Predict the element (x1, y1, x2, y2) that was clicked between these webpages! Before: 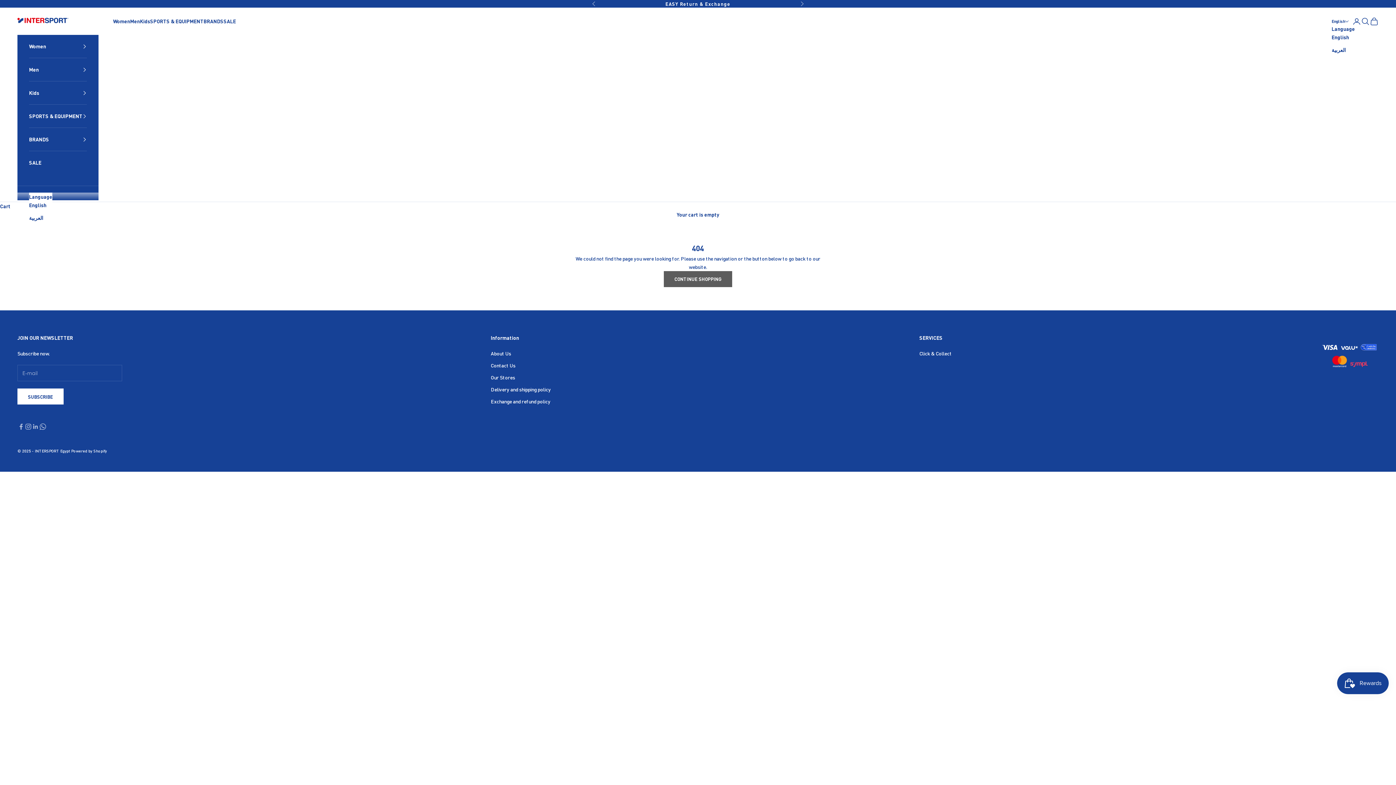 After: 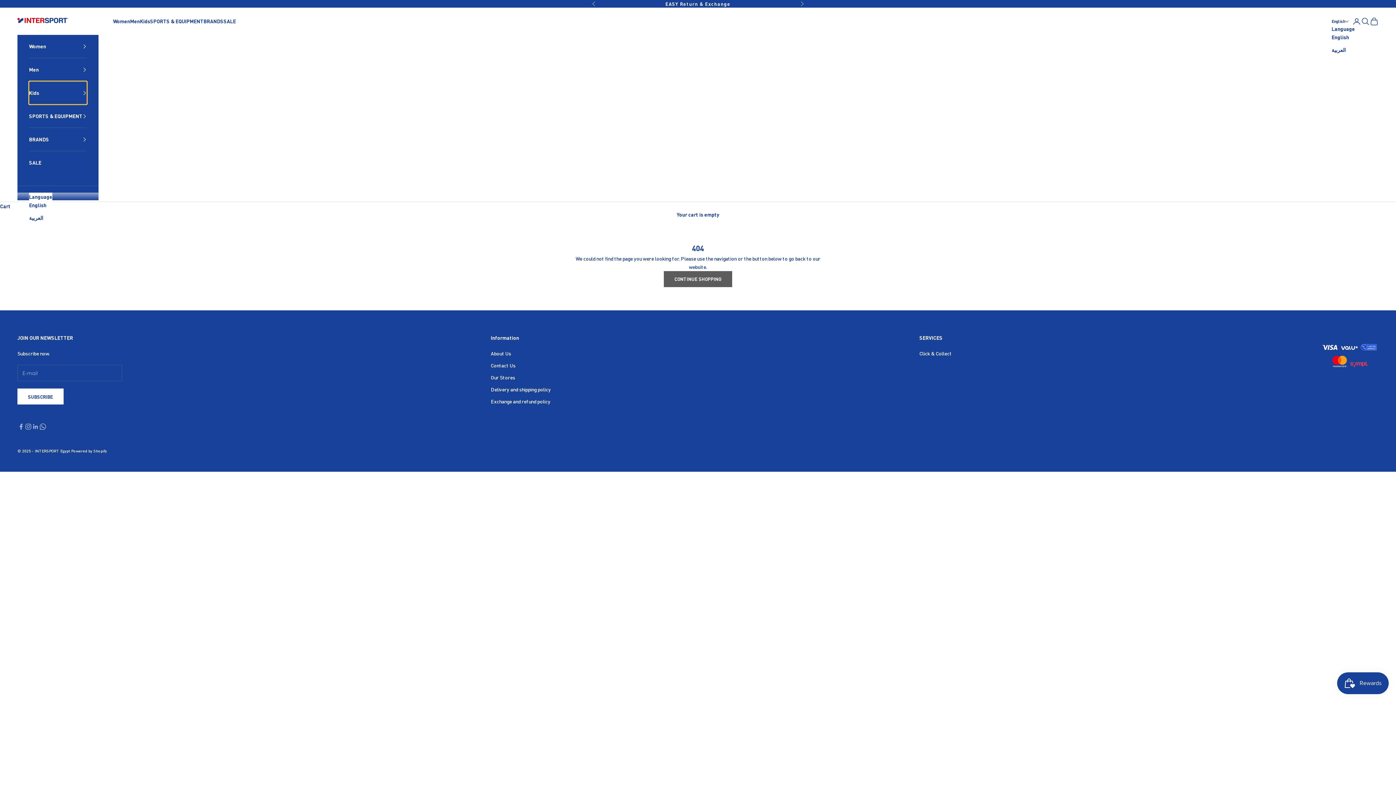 Action: label: Kids bbox: (29, 81, 86, 104)